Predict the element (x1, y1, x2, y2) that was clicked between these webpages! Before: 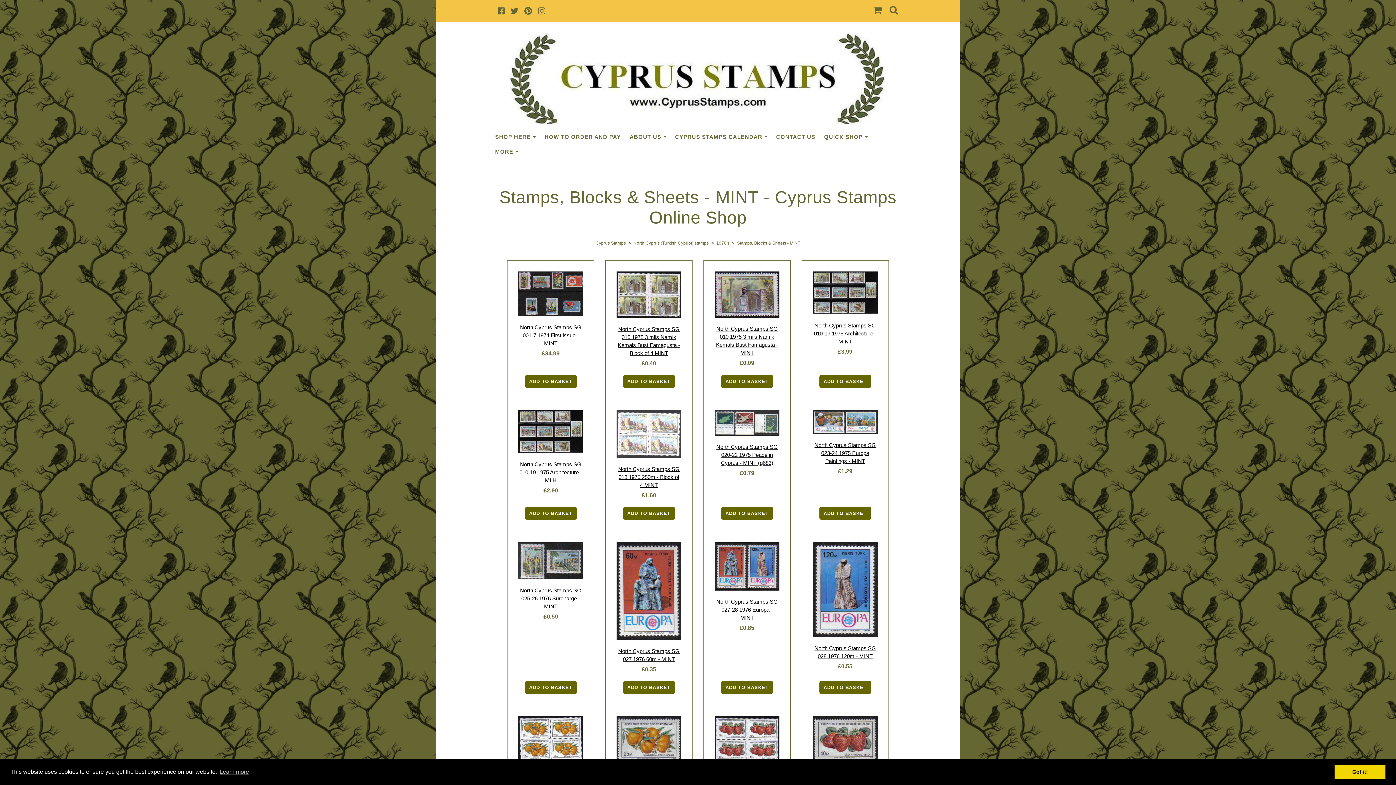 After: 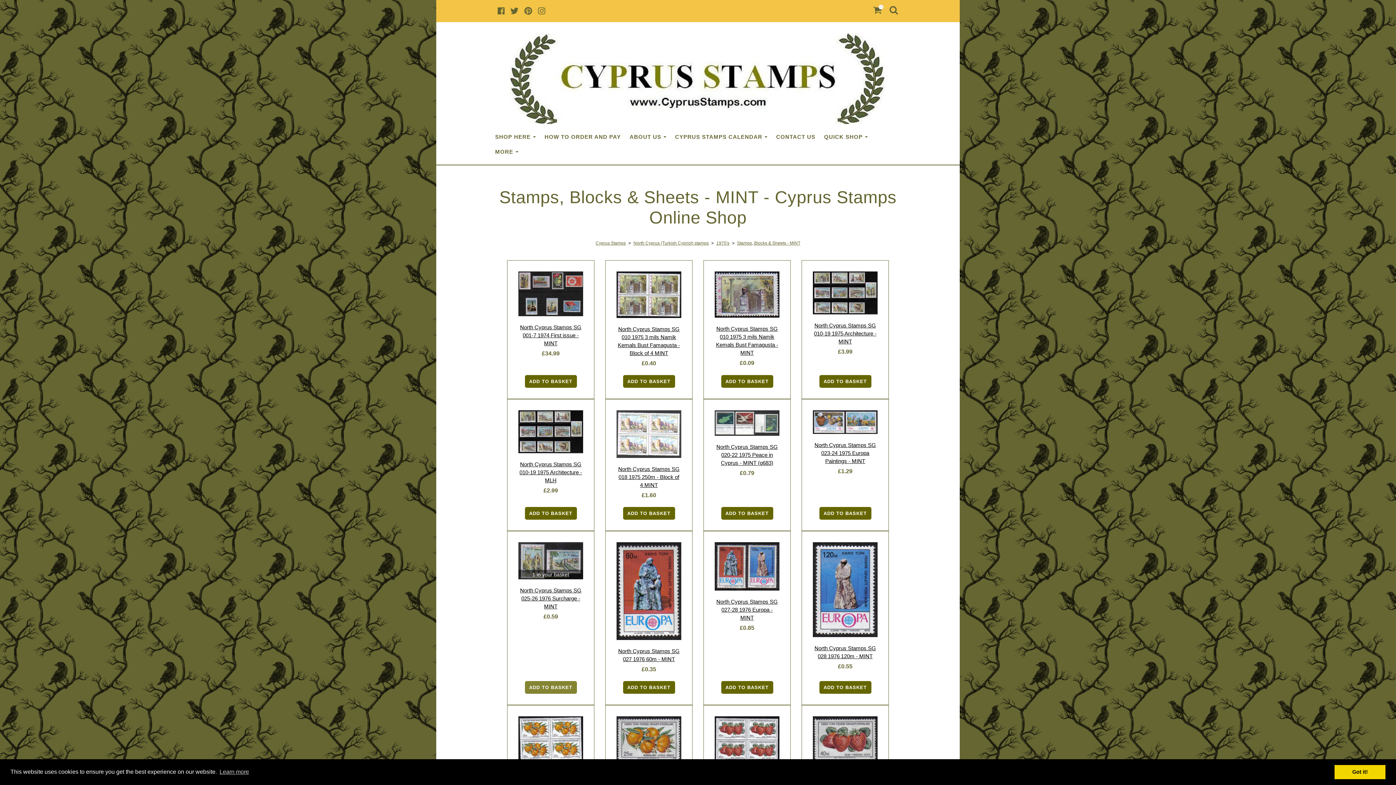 Action: label: ADD TO BASKET bbox: (524, 681, 576, 694)